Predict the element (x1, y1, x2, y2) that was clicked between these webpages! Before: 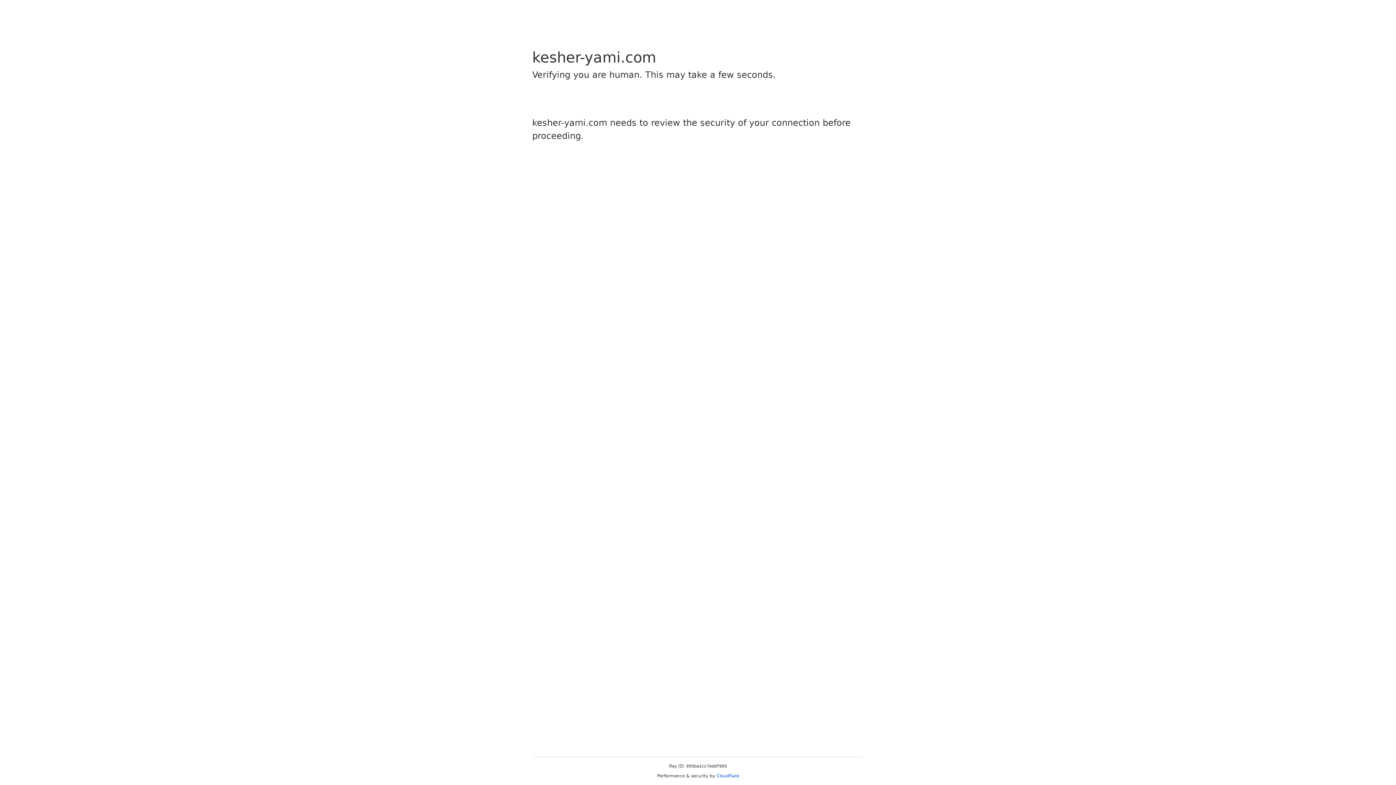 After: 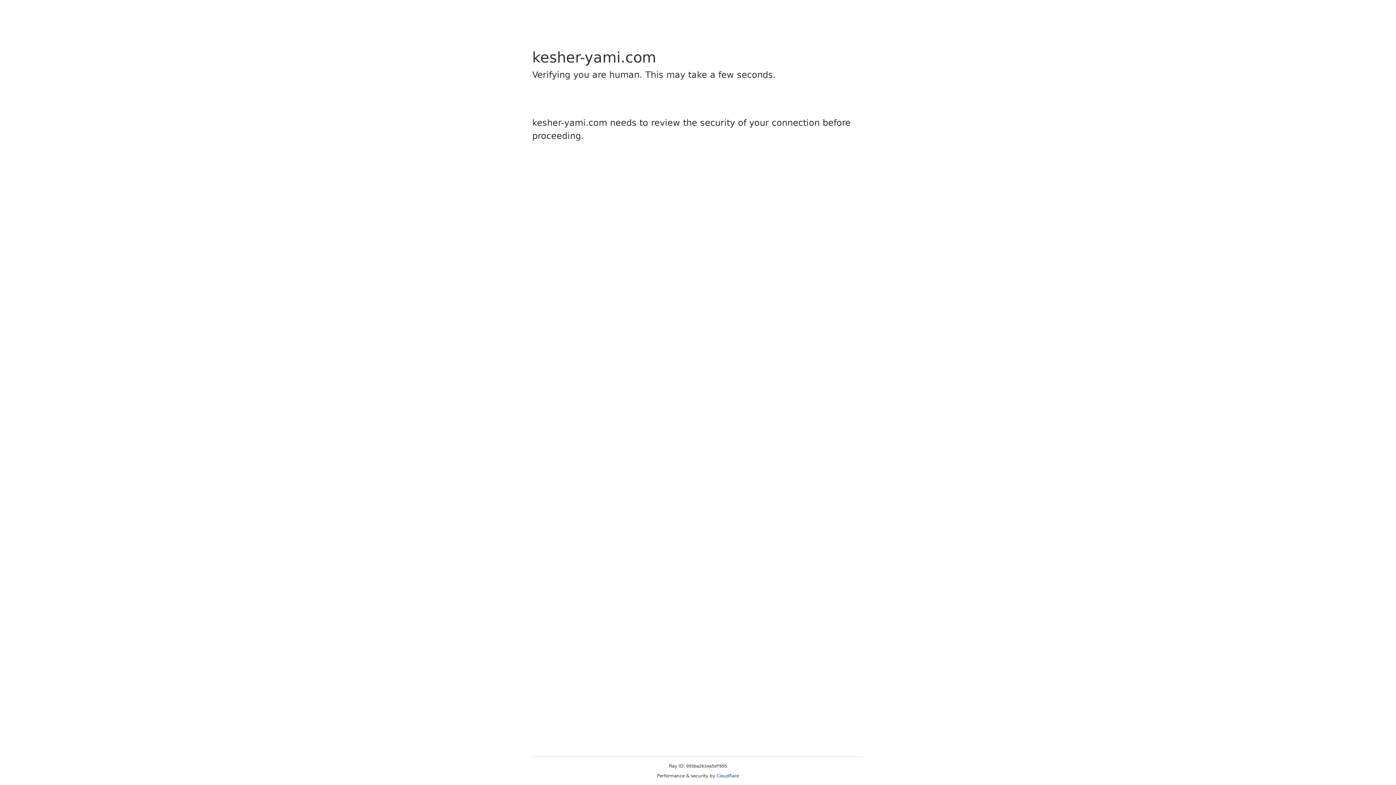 Action: bbox: (716, 773, 739, 778) label: Cloudflare